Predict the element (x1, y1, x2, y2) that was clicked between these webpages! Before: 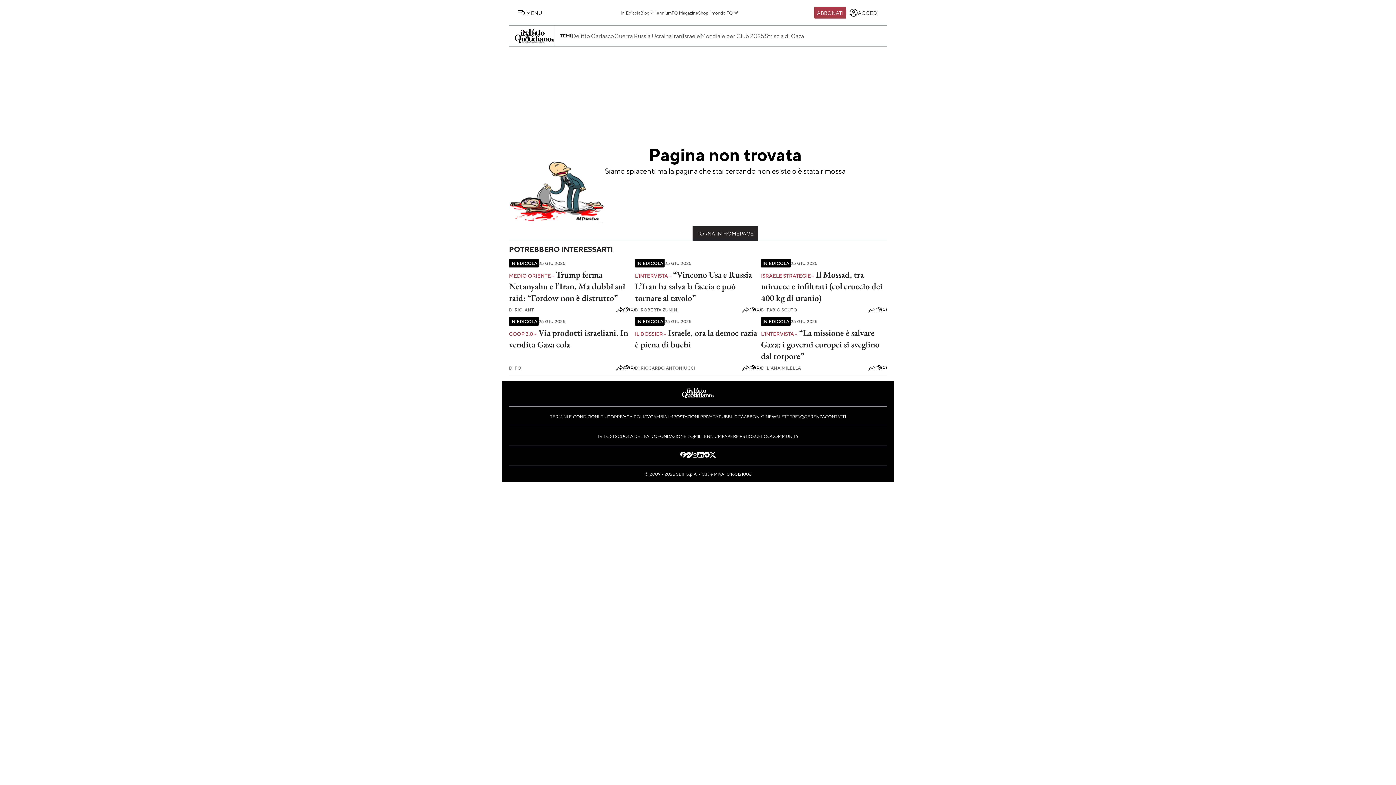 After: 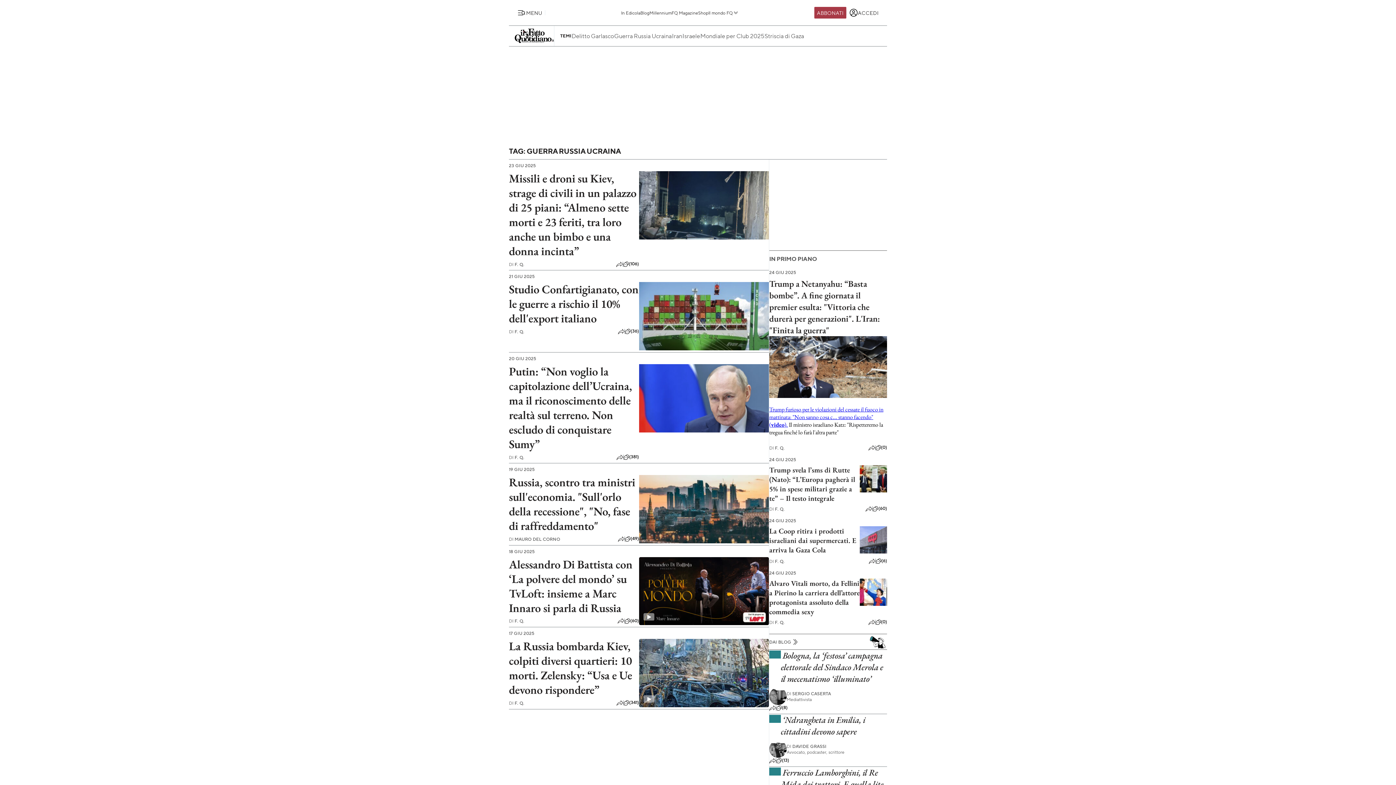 Action: label: Guerra Russia Ucraina bbox: (614, 31, 671, 40)